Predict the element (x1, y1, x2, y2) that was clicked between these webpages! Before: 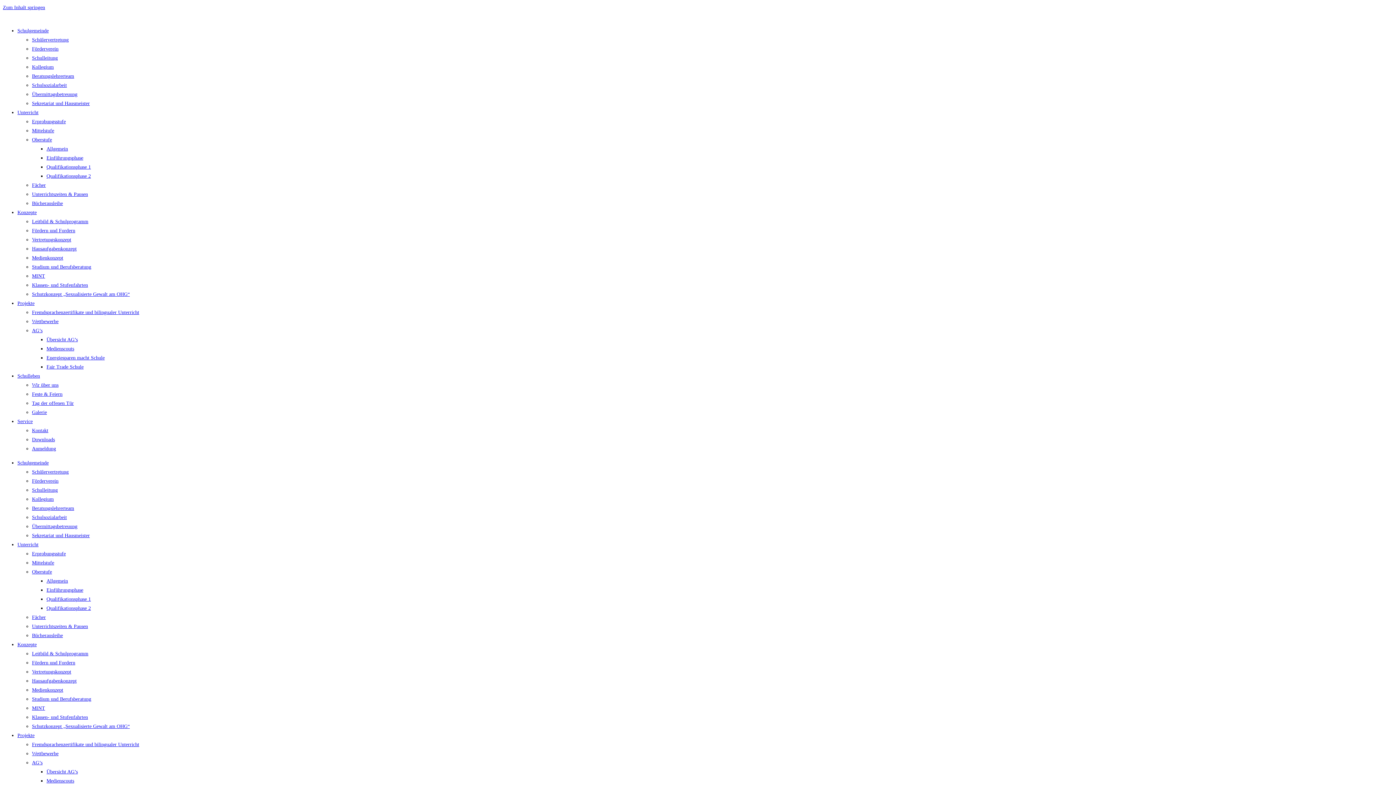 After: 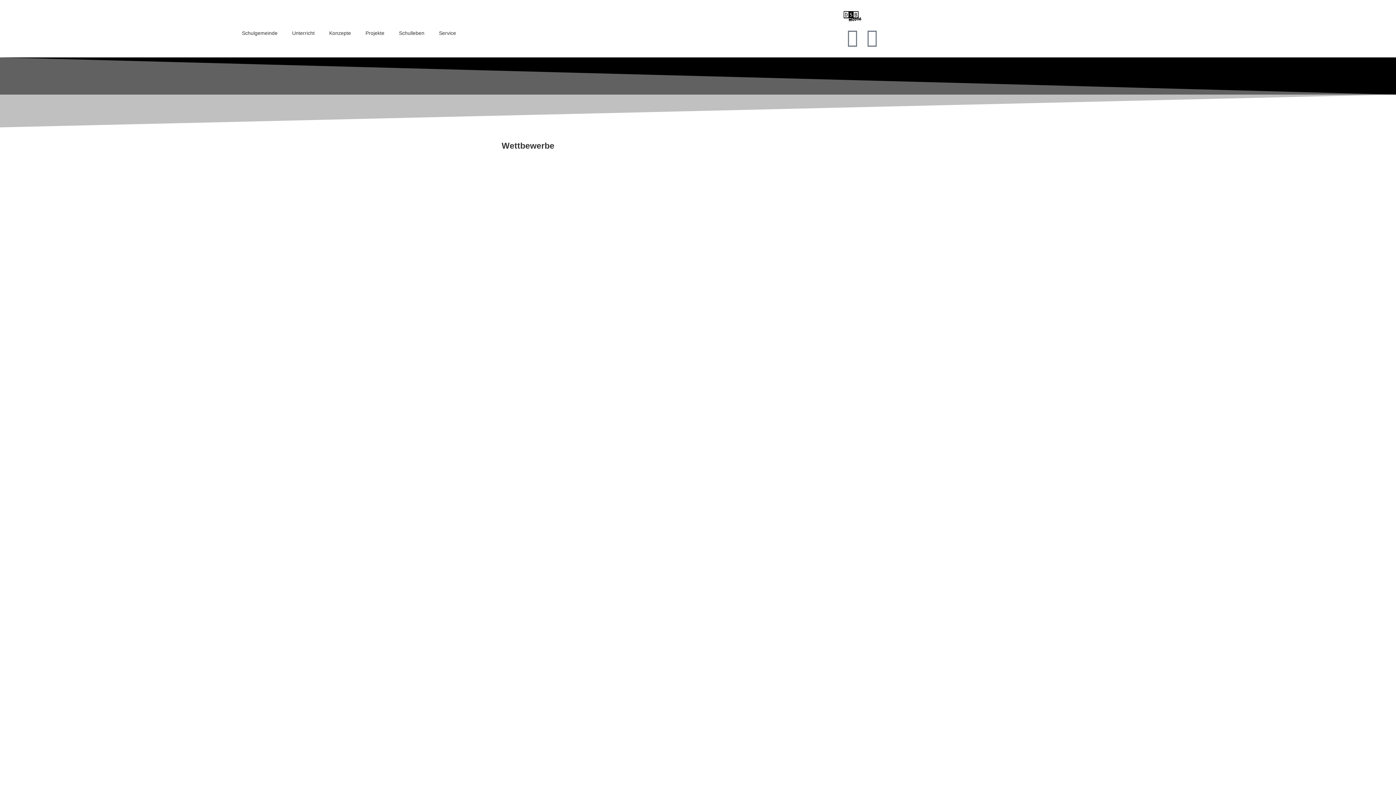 Action: bbox: (32, 318, 58, 324) label: Wettbewerbe